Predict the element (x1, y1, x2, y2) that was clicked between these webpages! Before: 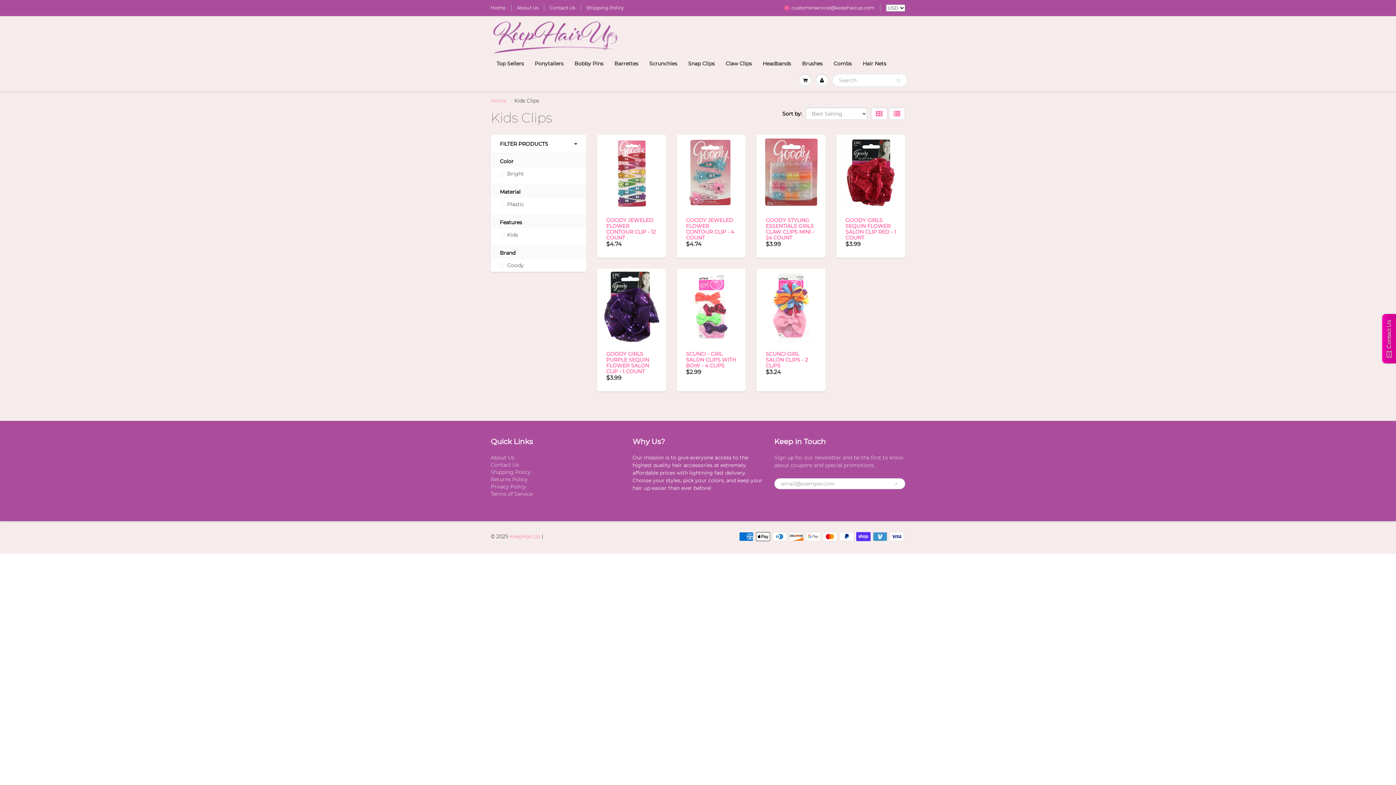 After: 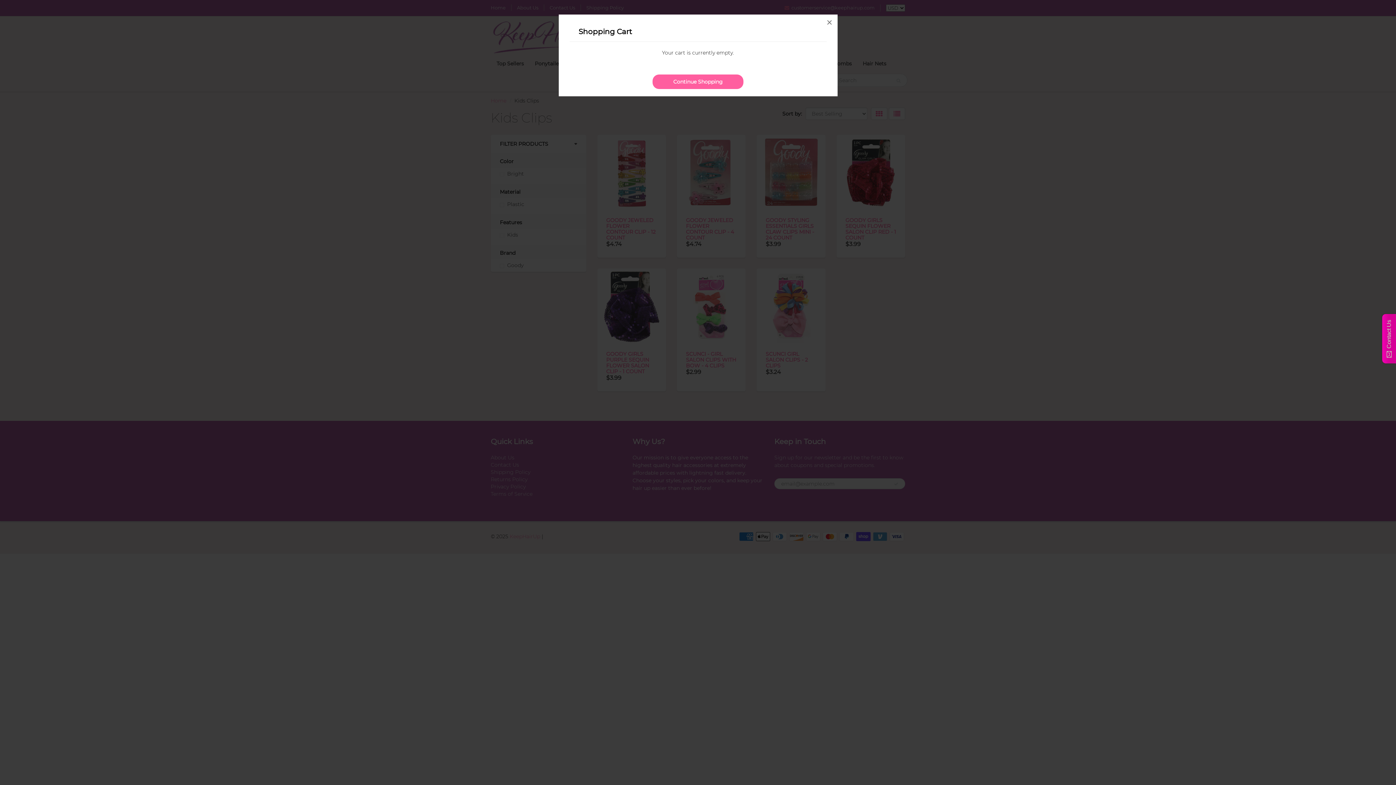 Action: bbox: (797, 69, 813, 91)